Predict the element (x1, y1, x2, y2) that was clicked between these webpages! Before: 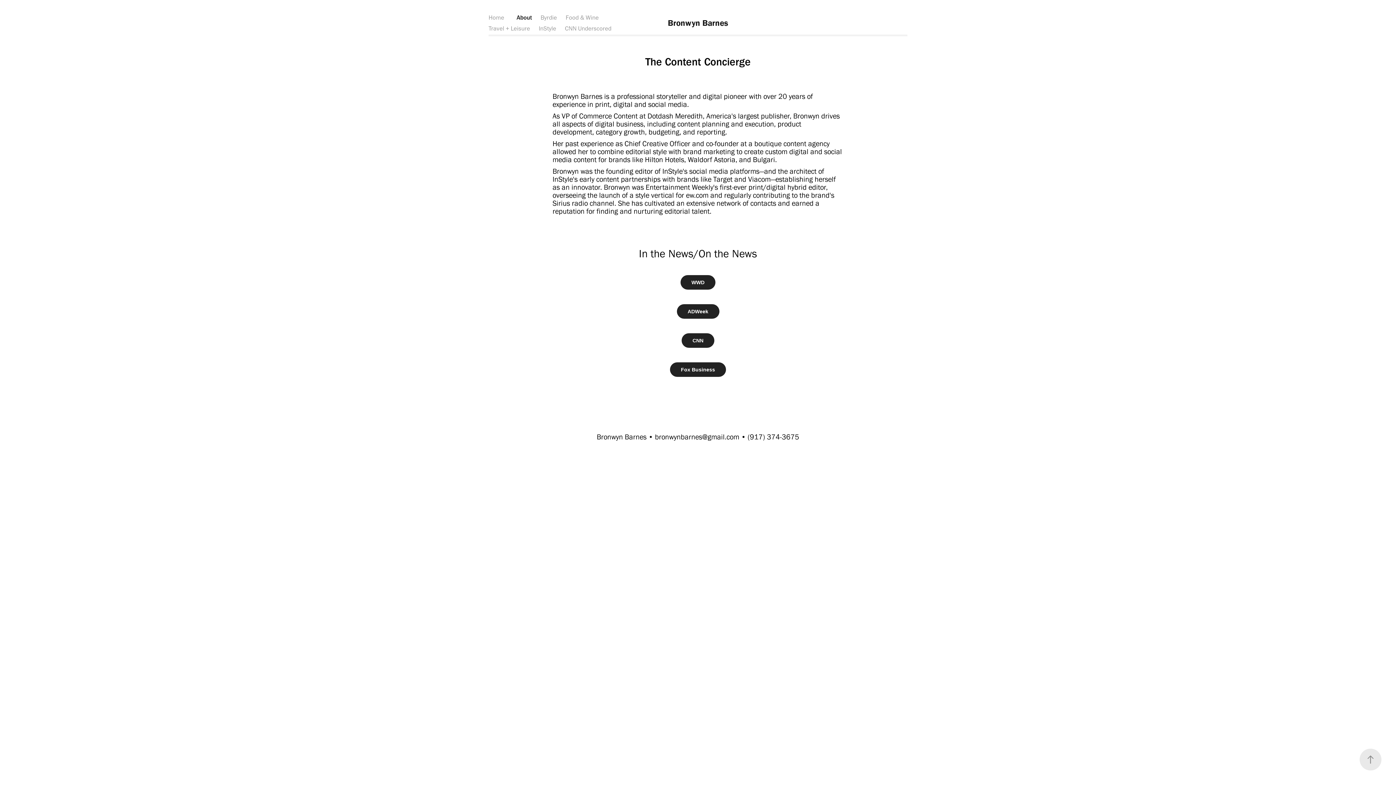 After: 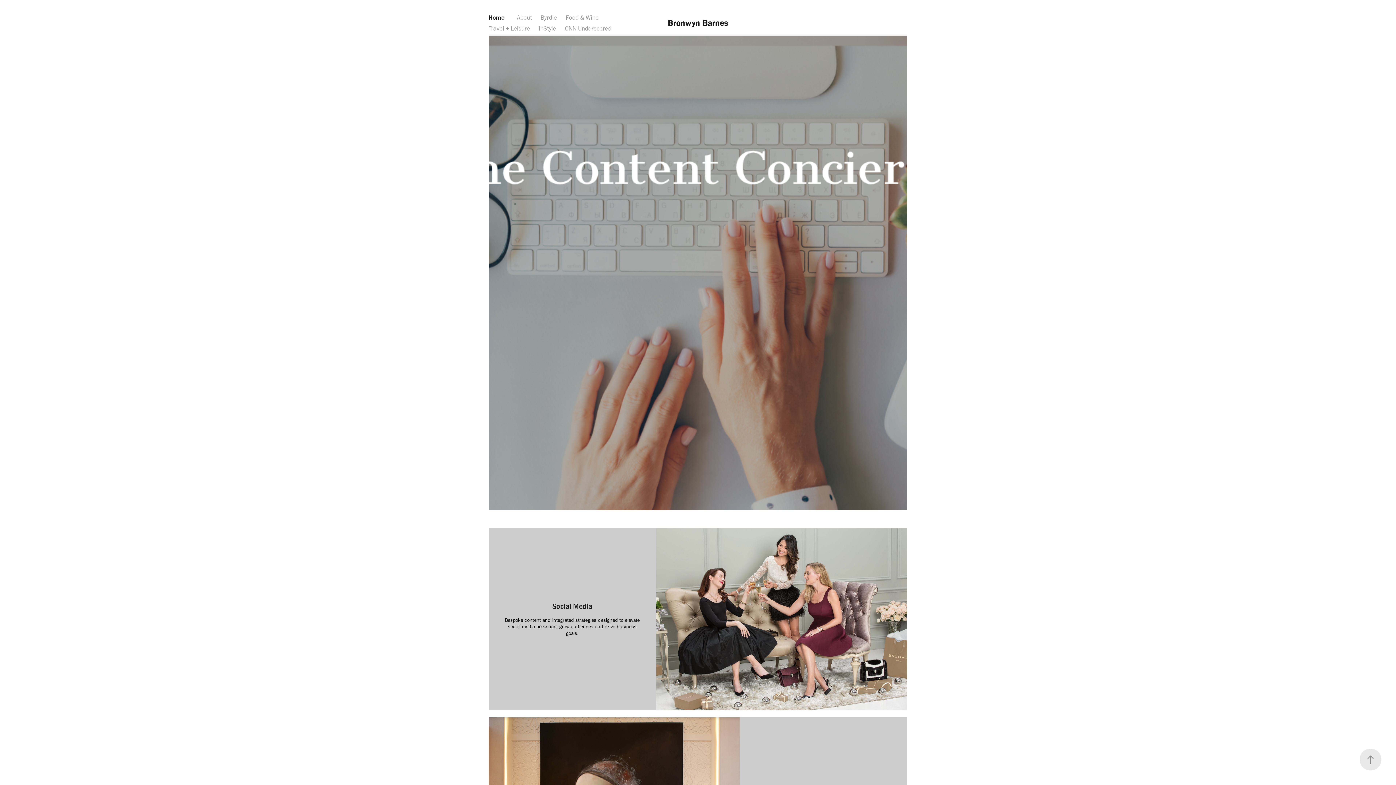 Action: label: Bronwyn Barnes bbox: (668, 17, 728, 27)